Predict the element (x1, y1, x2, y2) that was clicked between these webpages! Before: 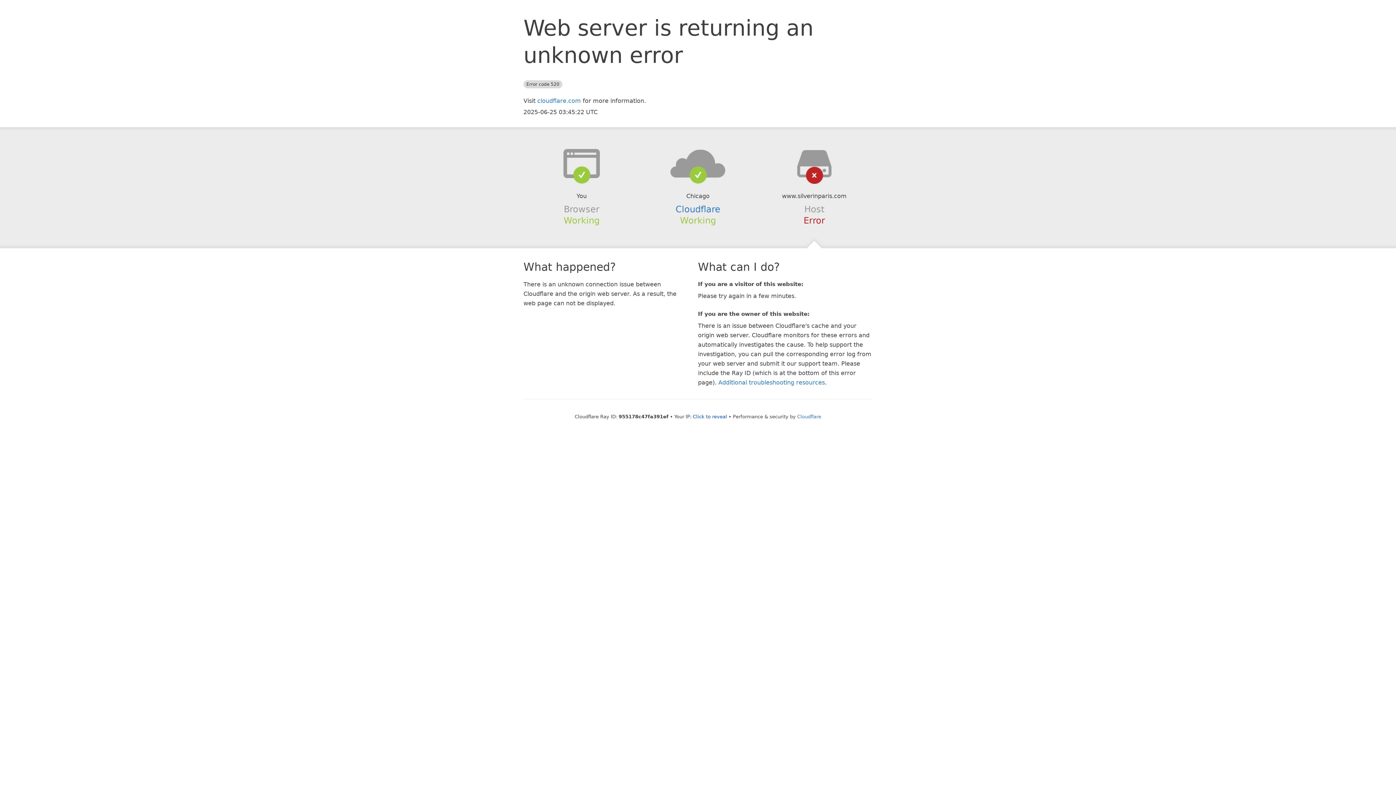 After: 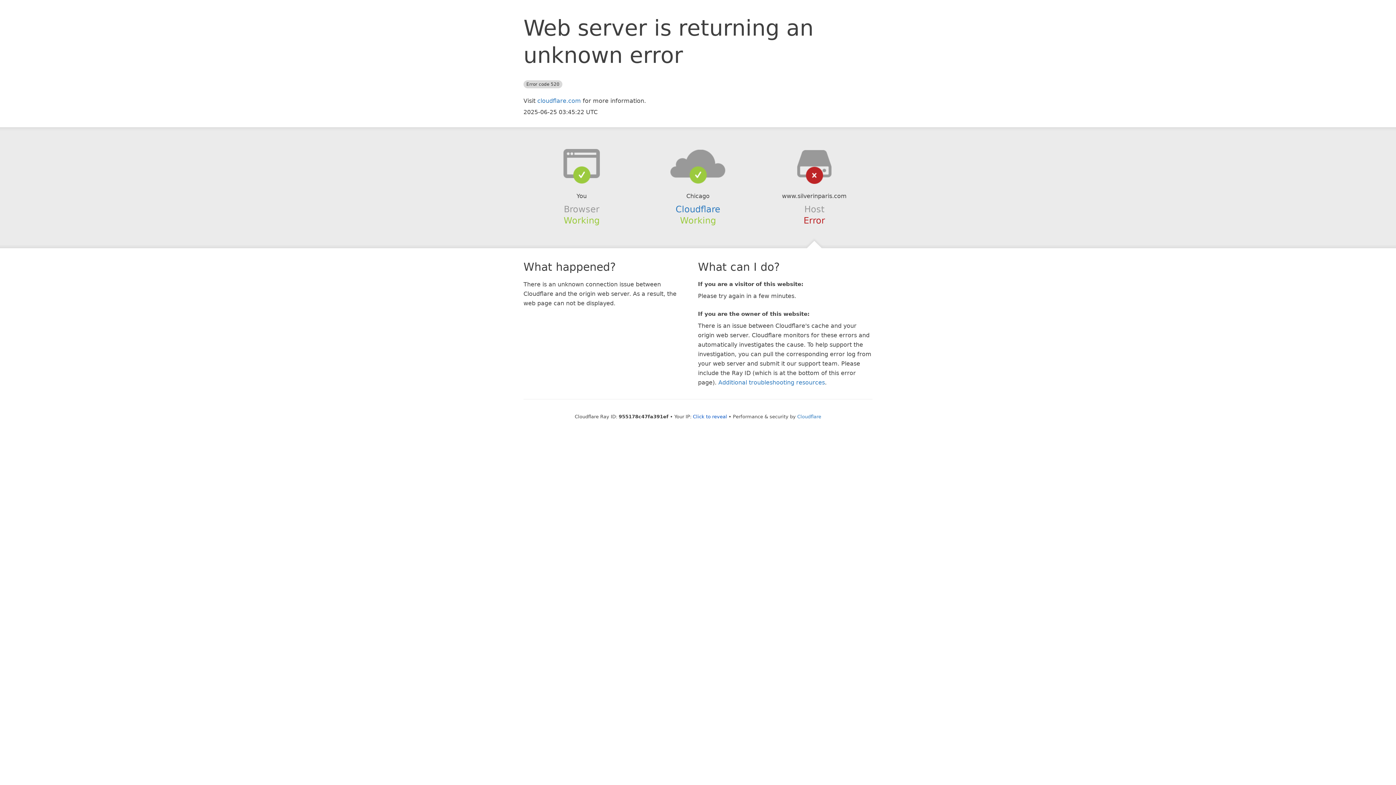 Action: bbox: (639, 148, 756, 178)